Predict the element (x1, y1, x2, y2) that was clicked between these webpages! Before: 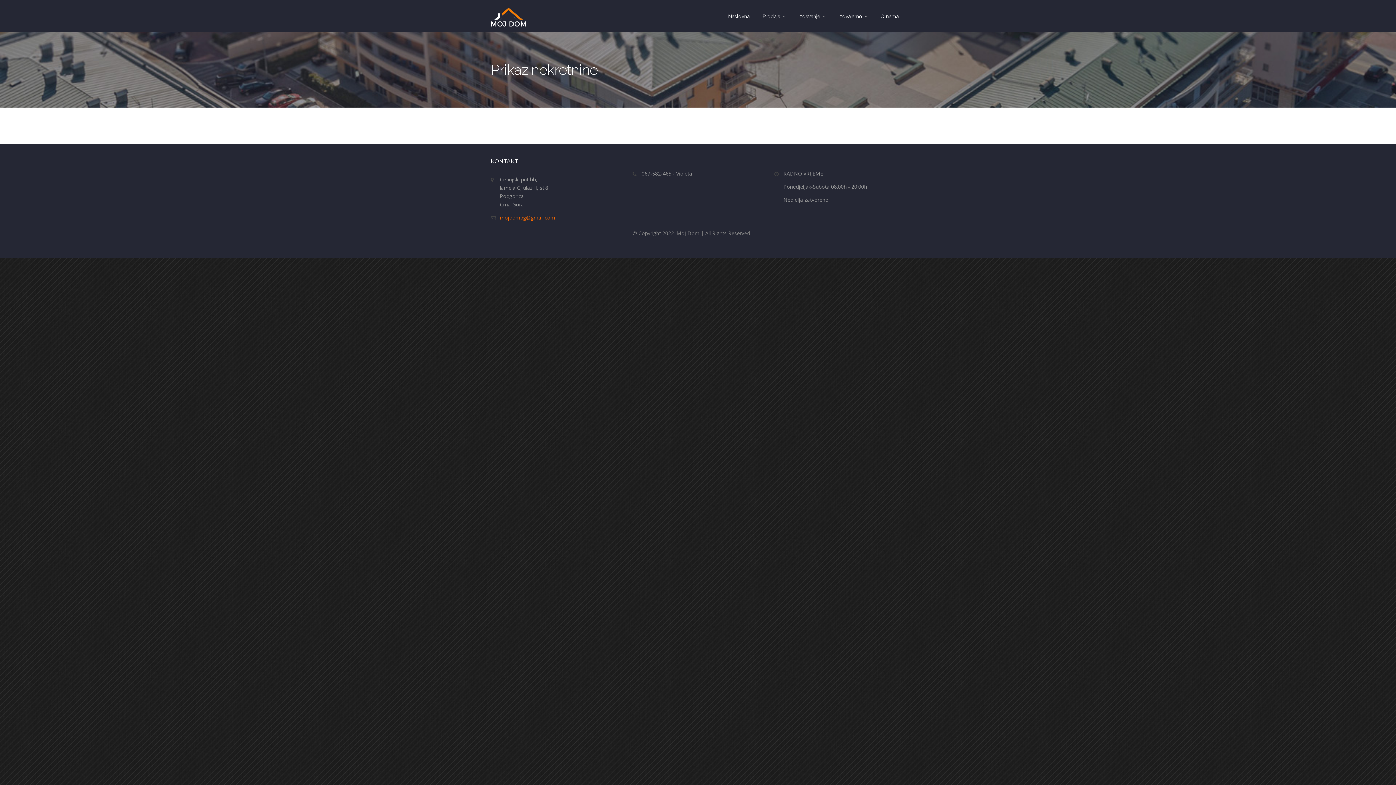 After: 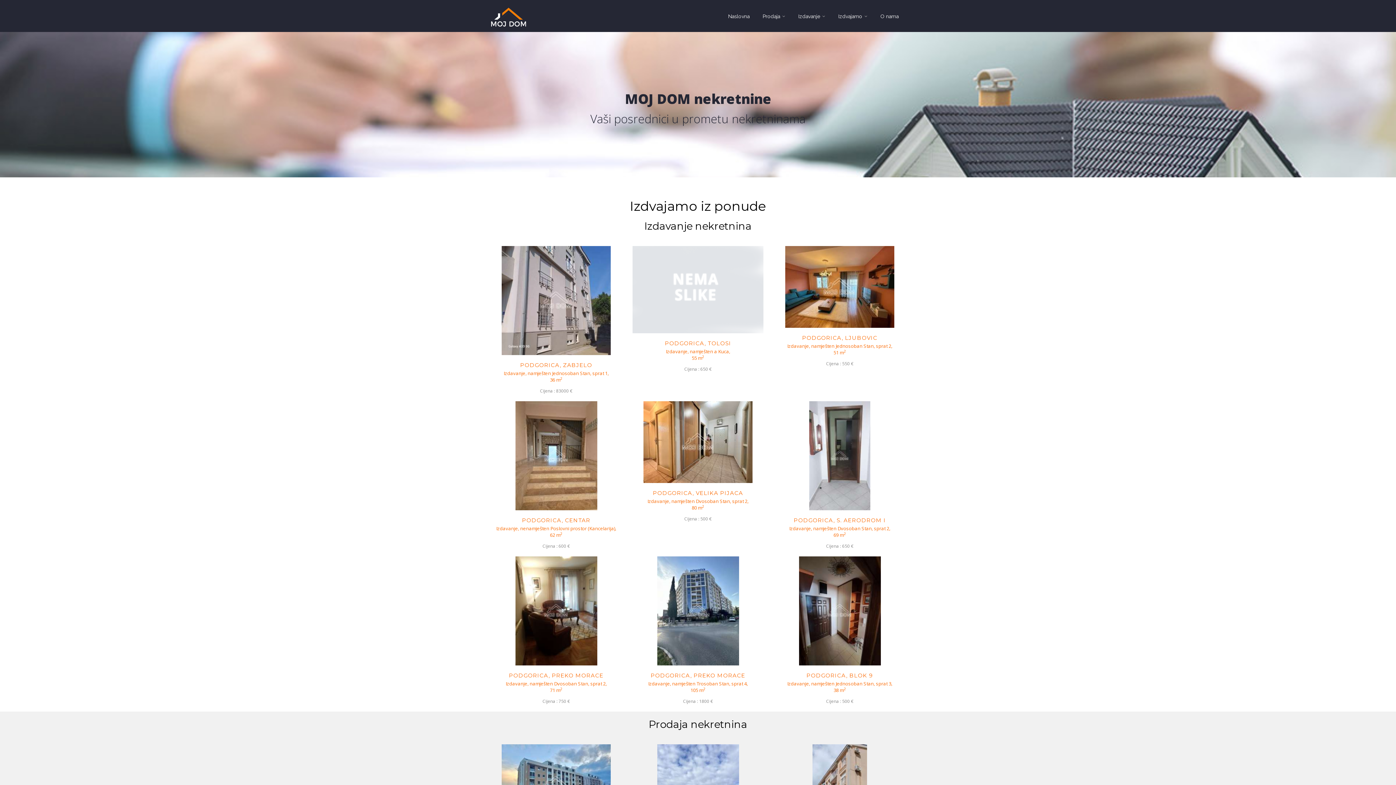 Action: label: Naslovna bbox: (721, 0, 756, 32)